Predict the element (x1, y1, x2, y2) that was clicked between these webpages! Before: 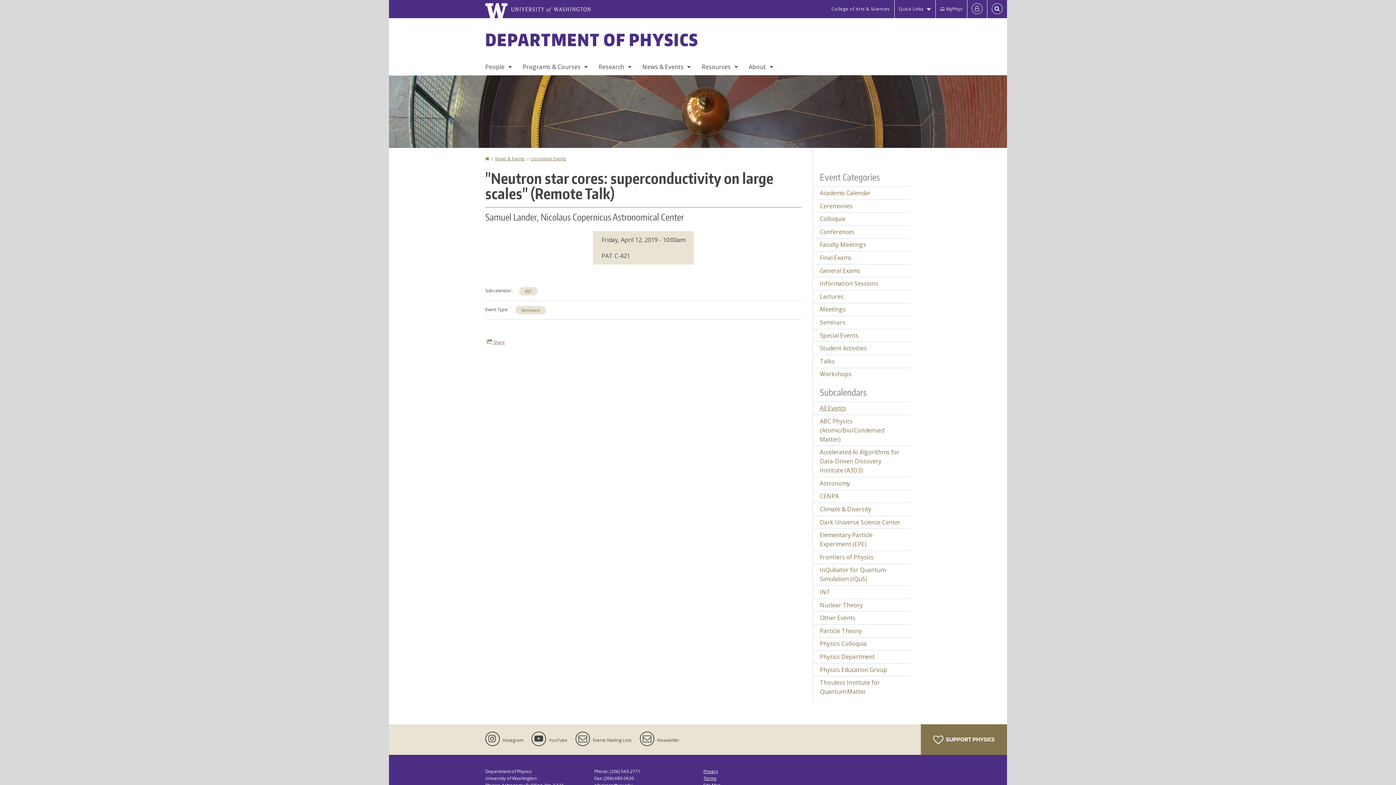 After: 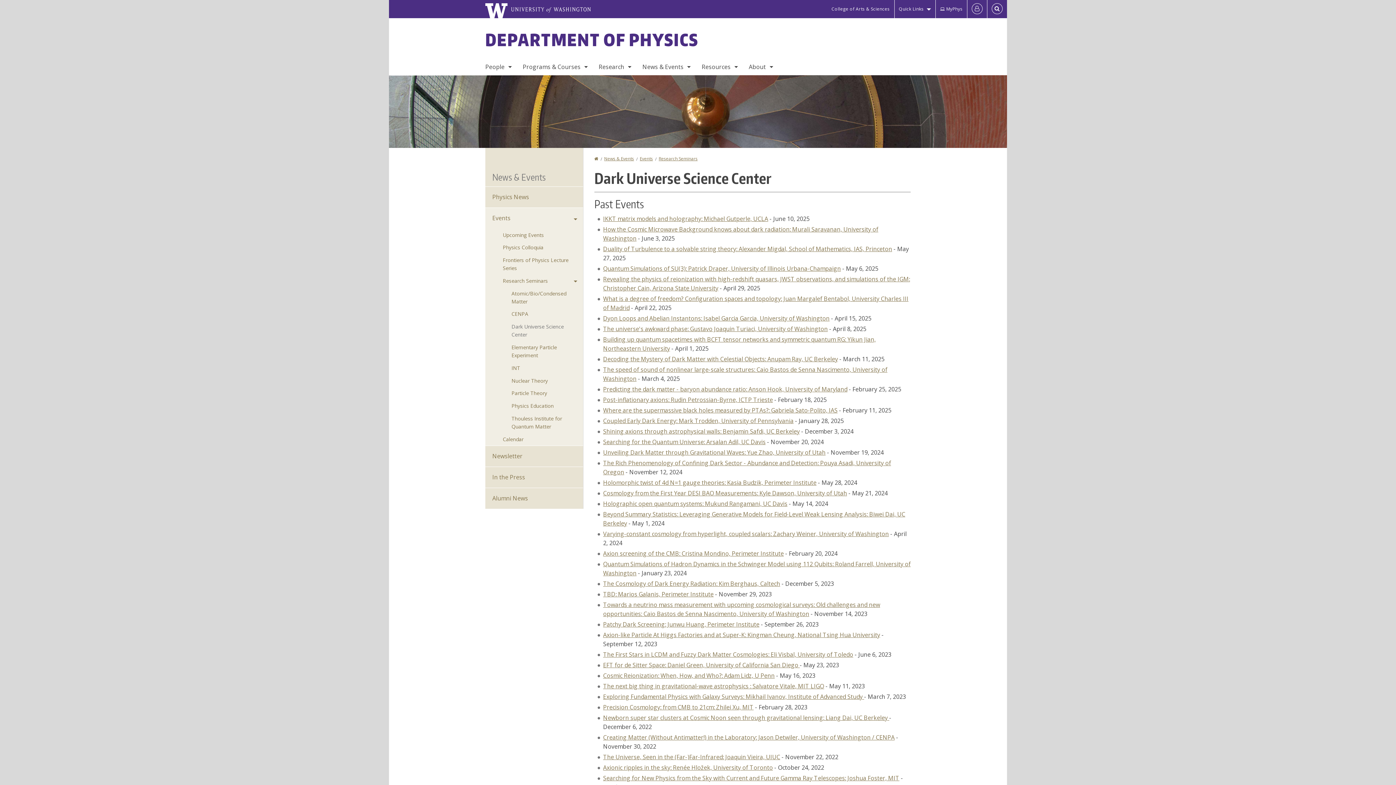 Action: bbox: (813, 516, 910, 528) label: Dark Universe Science Center